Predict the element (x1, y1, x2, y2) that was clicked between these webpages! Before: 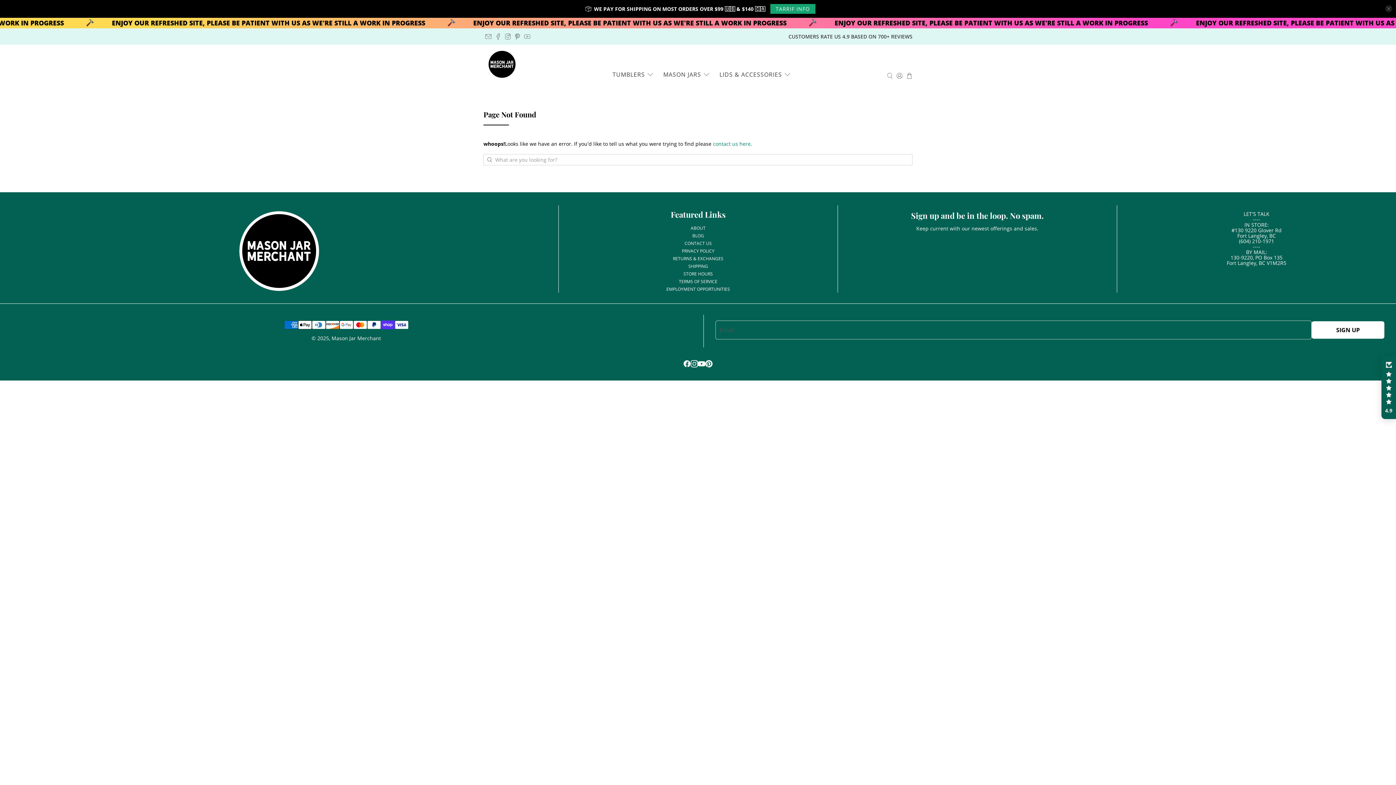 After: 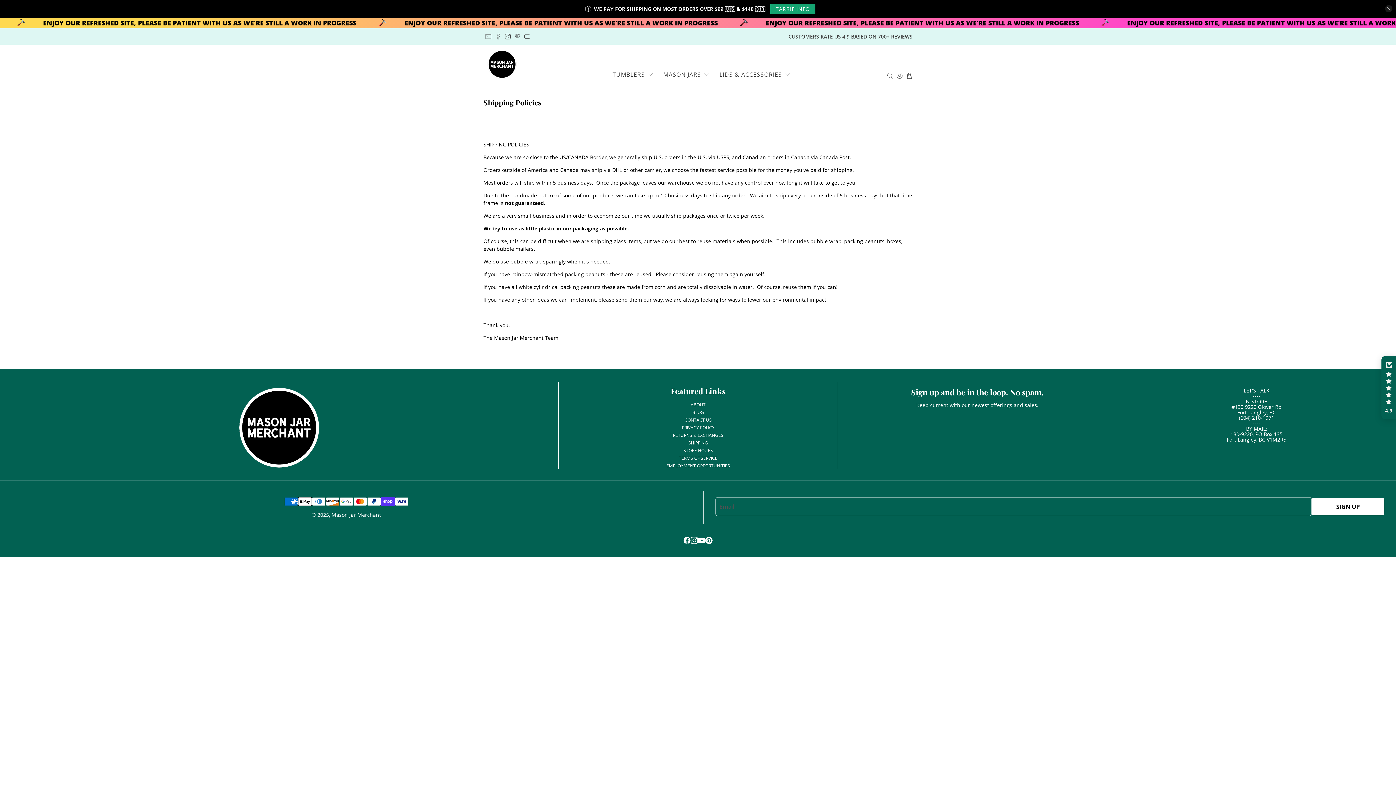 Action: bbox: (688, 263, 708, 269) label: SHIPPING